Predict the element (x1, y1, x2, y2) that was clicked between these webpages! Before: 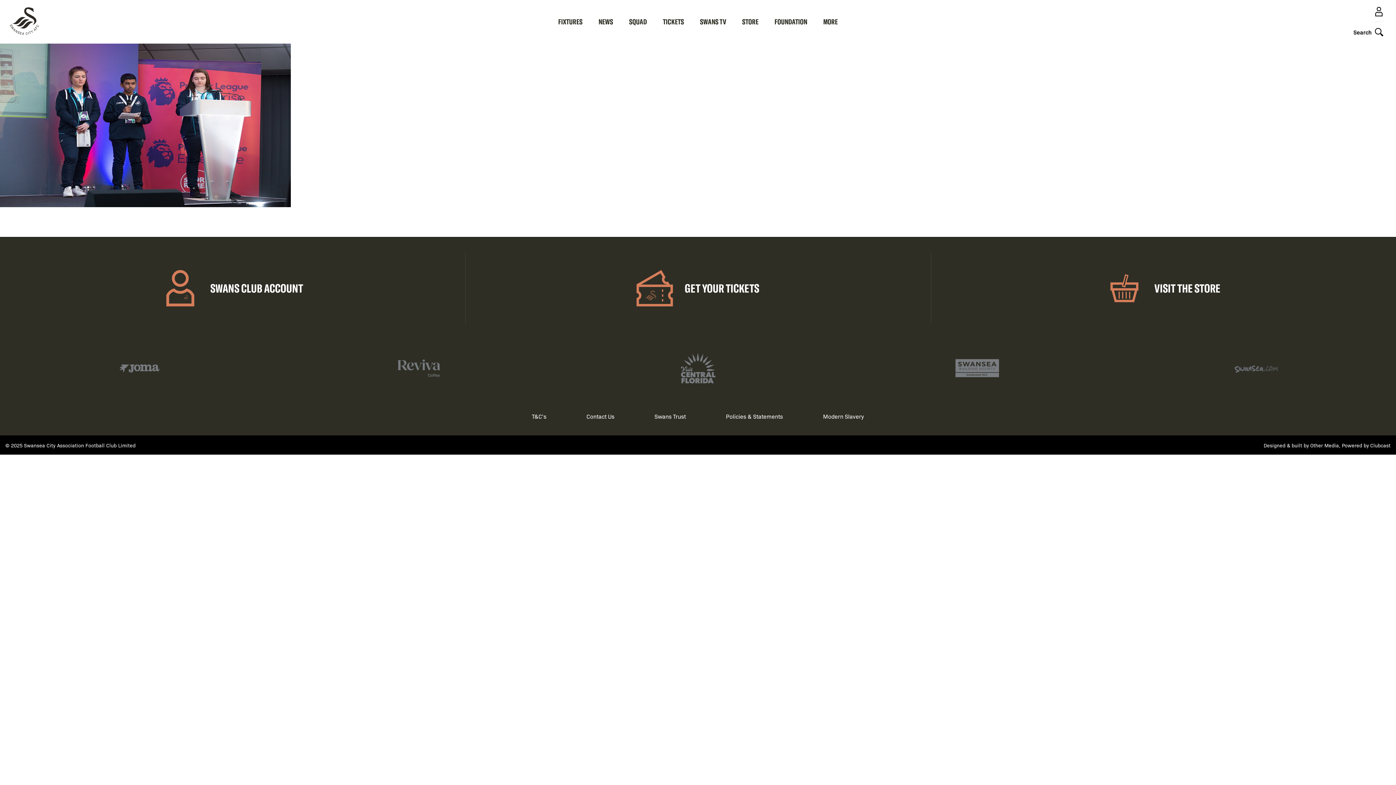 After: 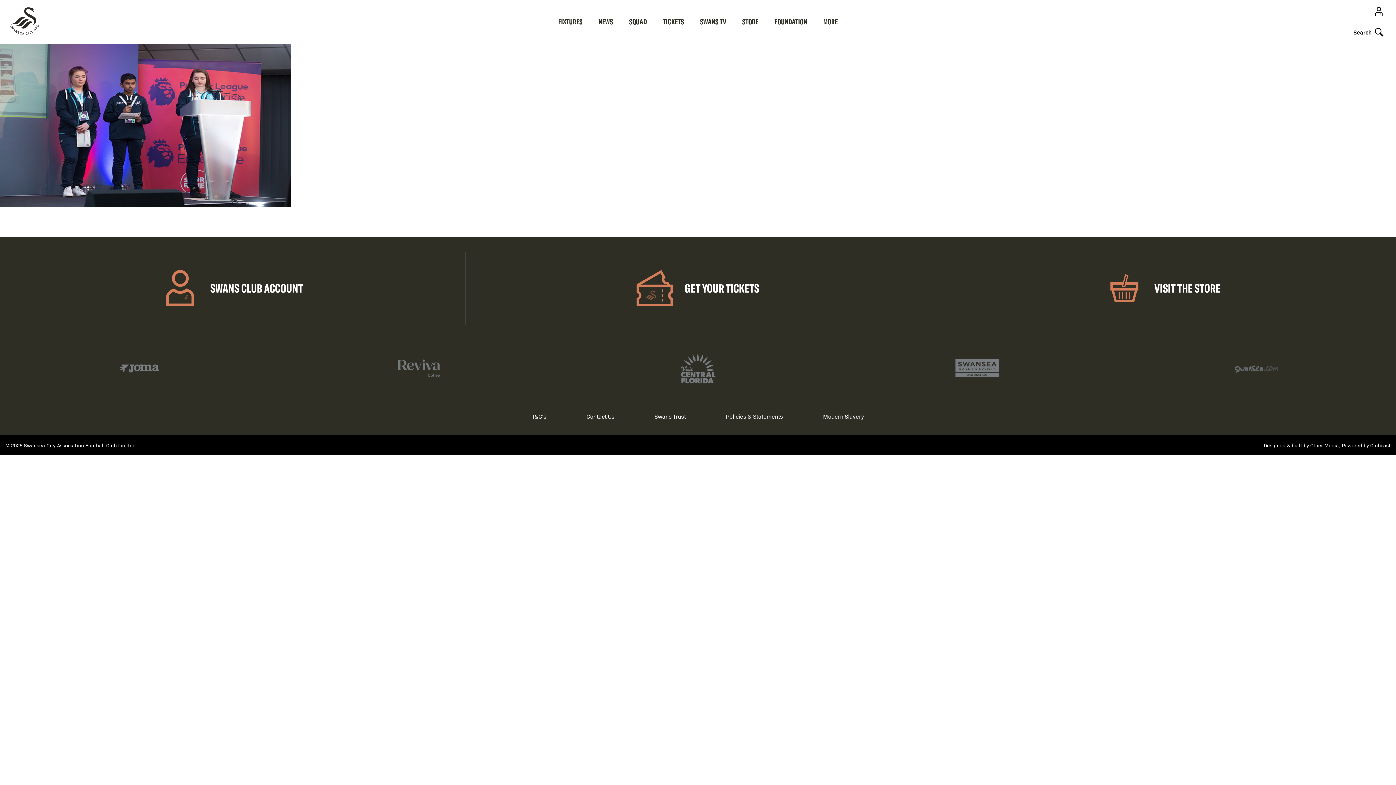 Action: label: MORE bbox: (823, 0, 838, 43)